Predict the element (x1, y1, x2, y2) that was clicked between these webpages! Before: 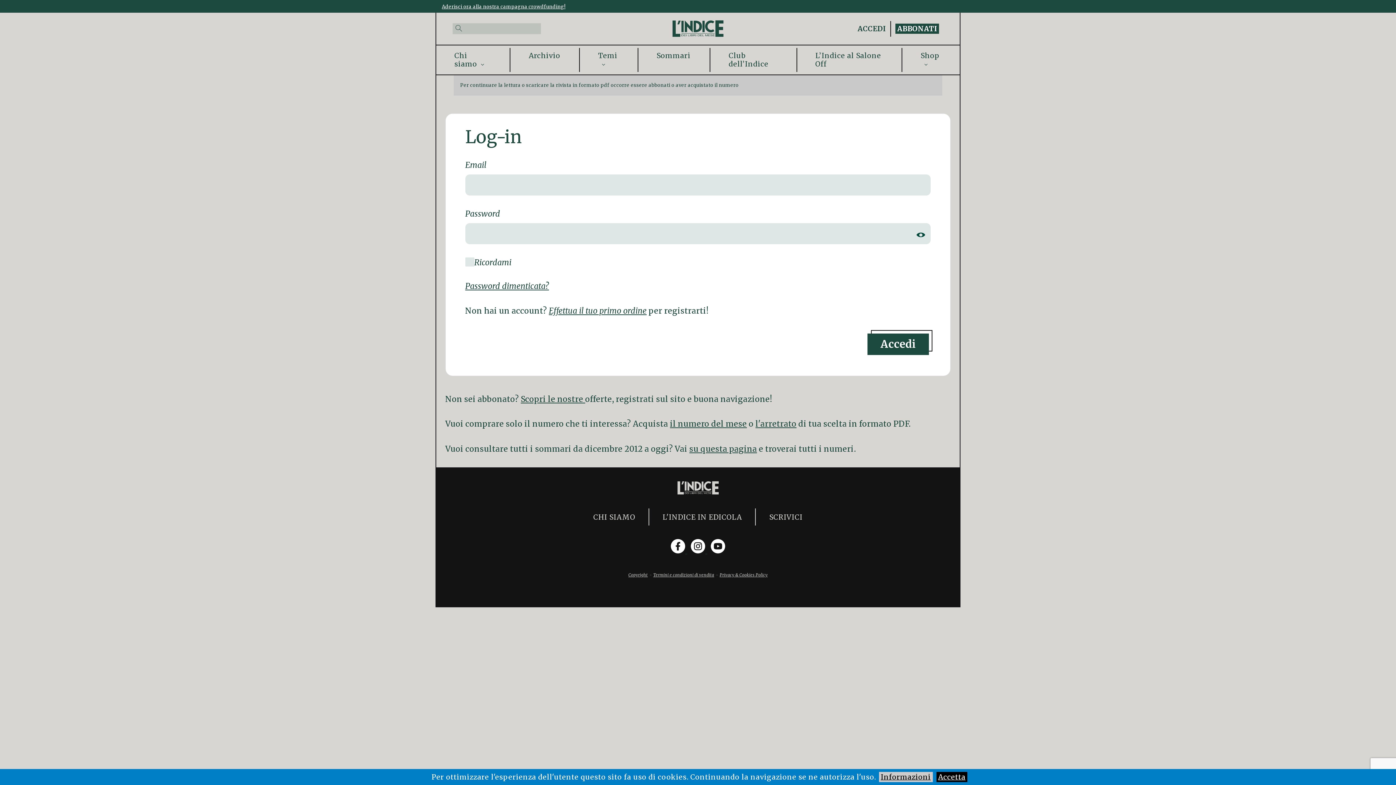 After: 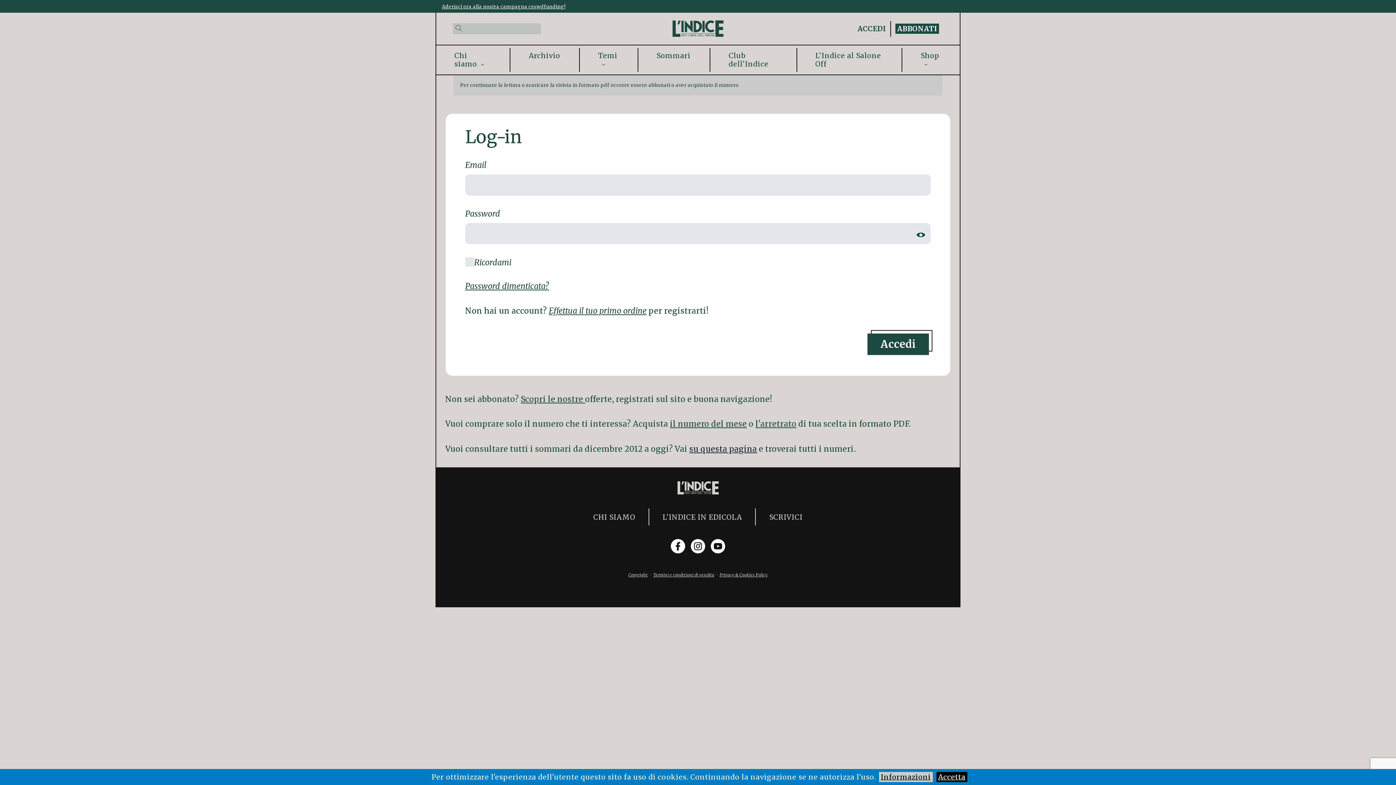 Action: bbox: (689, 444, 757, 454) label: su questa pagina